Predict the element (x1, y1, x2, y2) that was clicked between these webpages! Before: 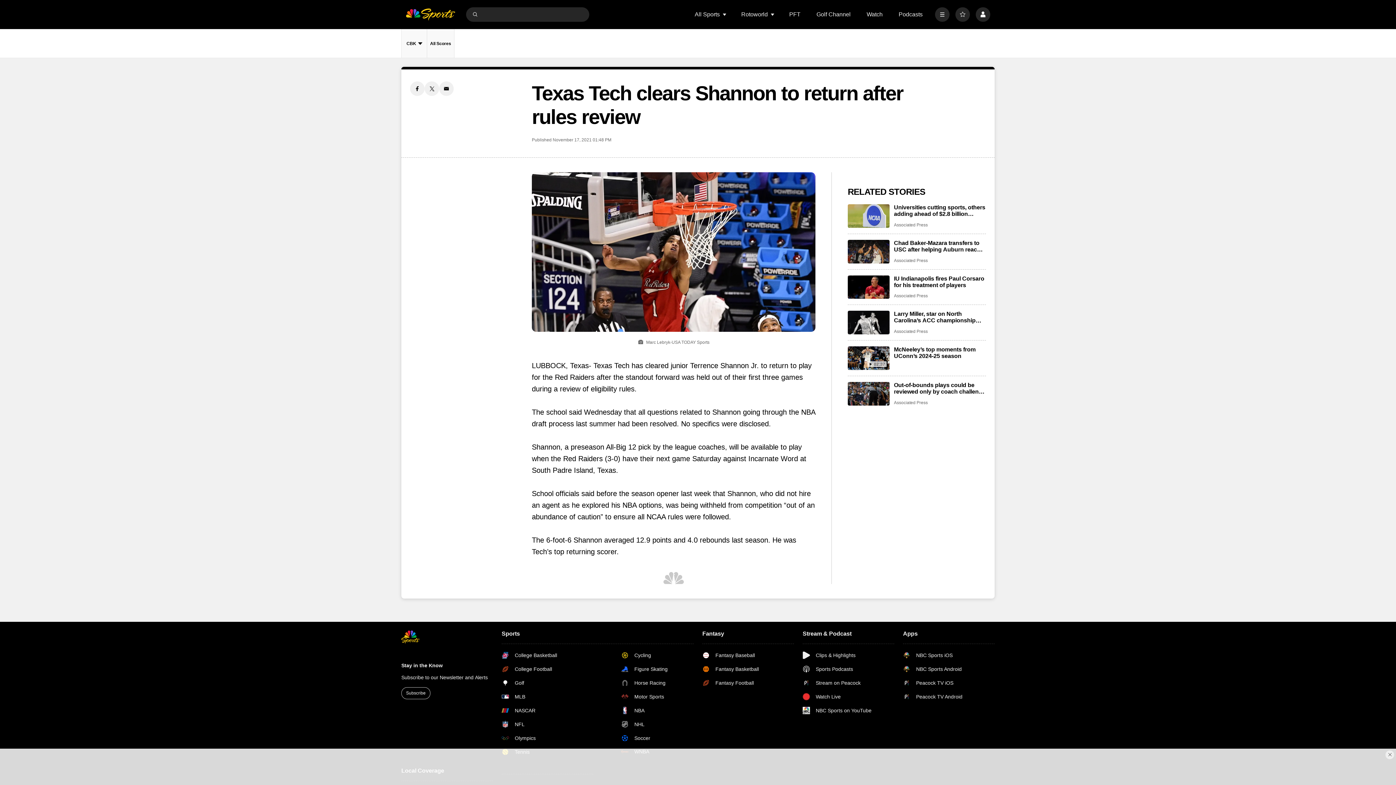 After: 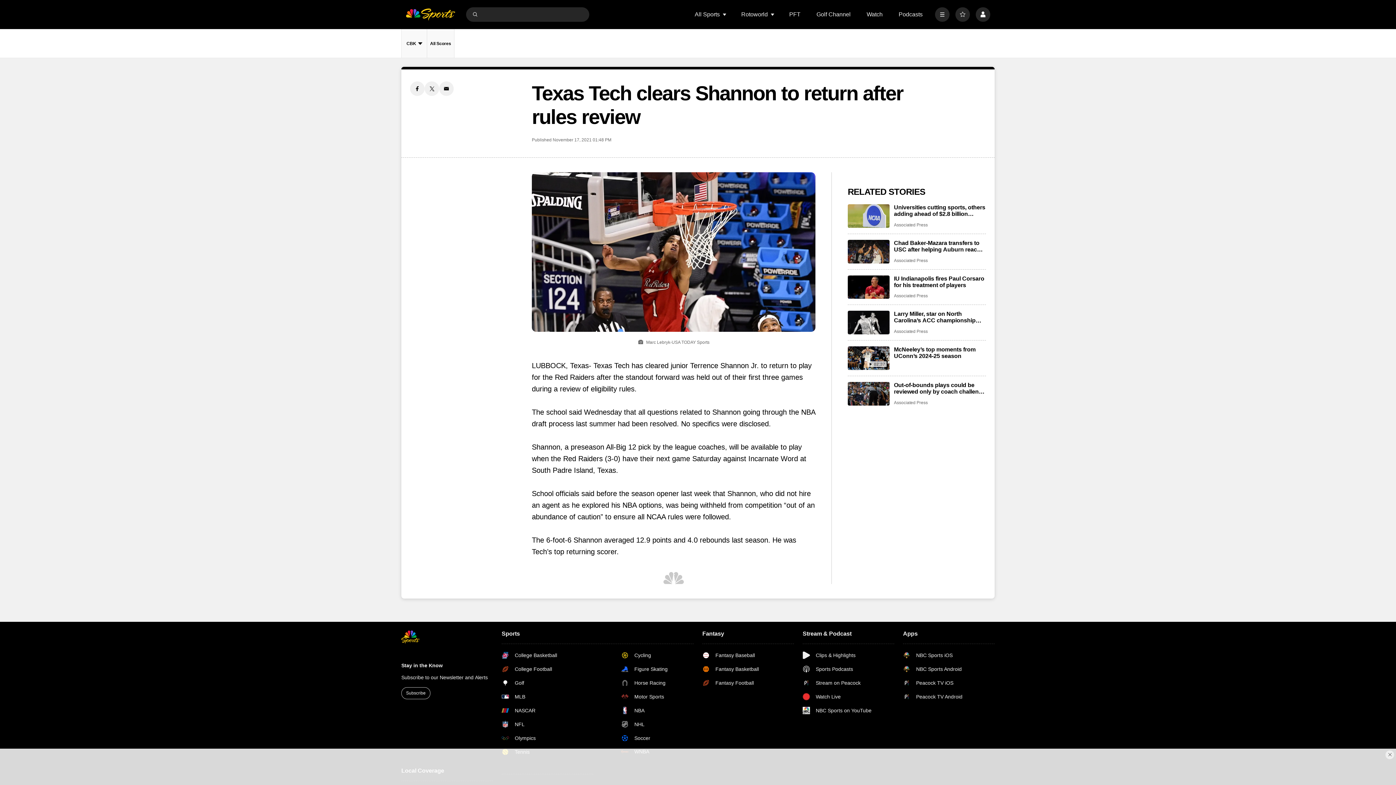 Action: label: NBC Sports iOS bbox: (903, 652, 962, 659)